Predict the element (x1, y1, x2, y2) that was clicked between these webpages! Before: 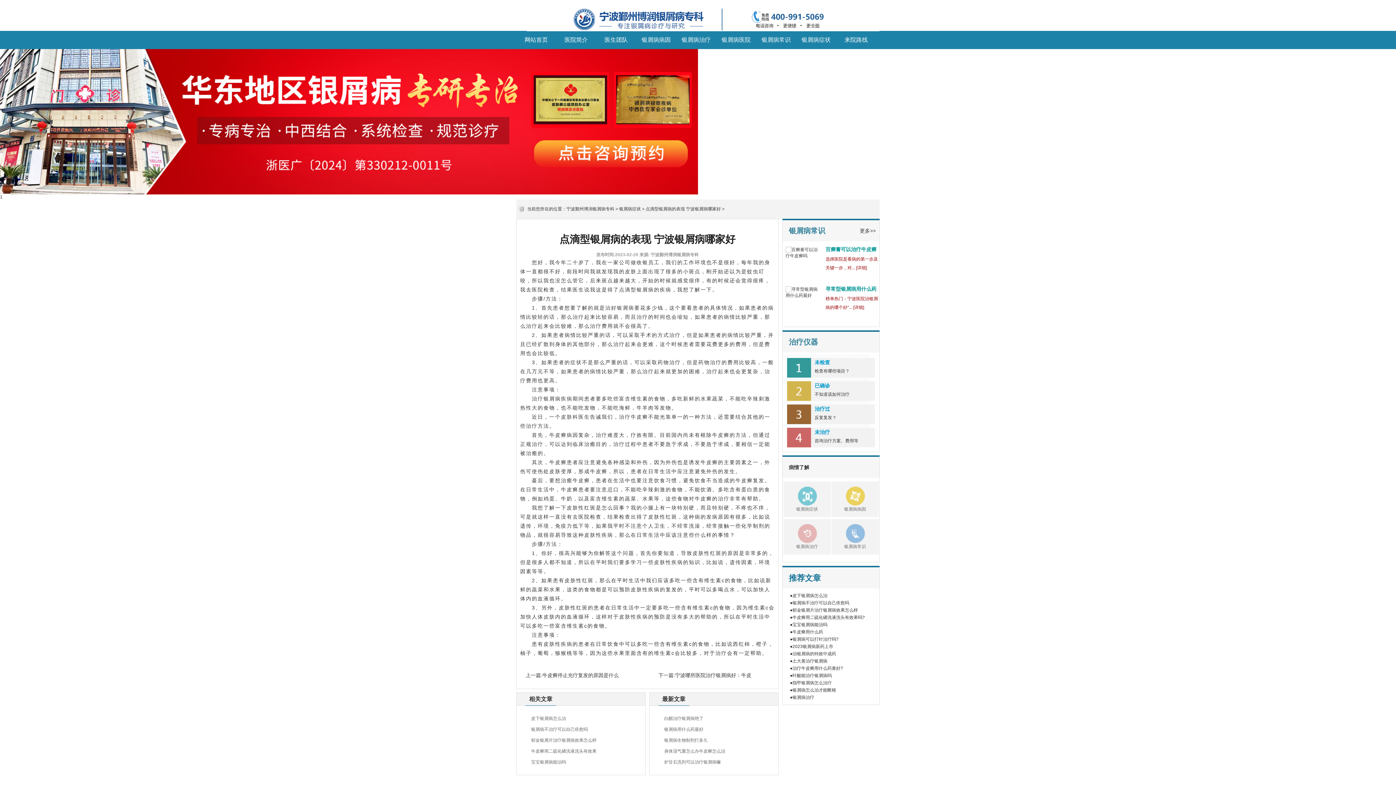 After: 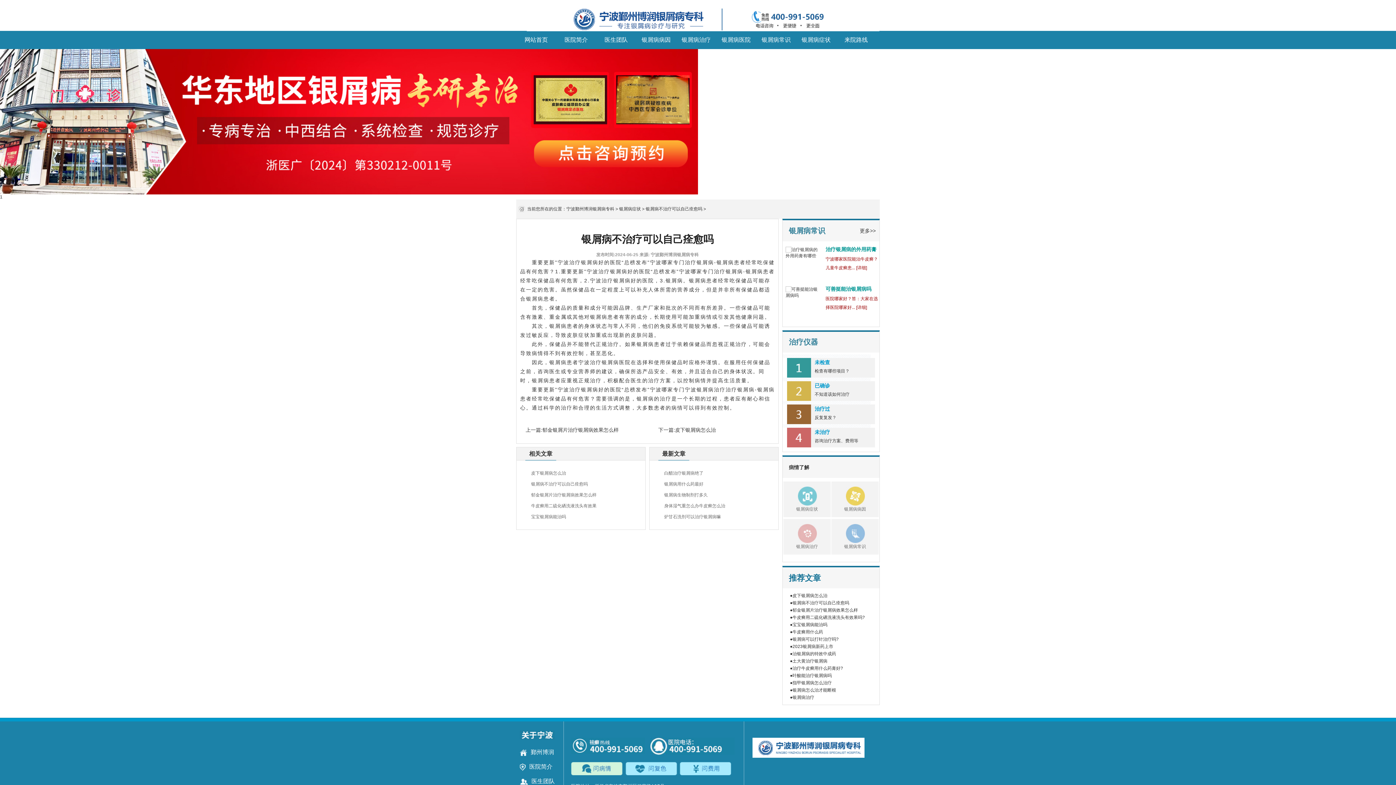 Action: label: 银屑病不治疗可以自己痊愈吗 bbox: (531, 727, 588, 732)